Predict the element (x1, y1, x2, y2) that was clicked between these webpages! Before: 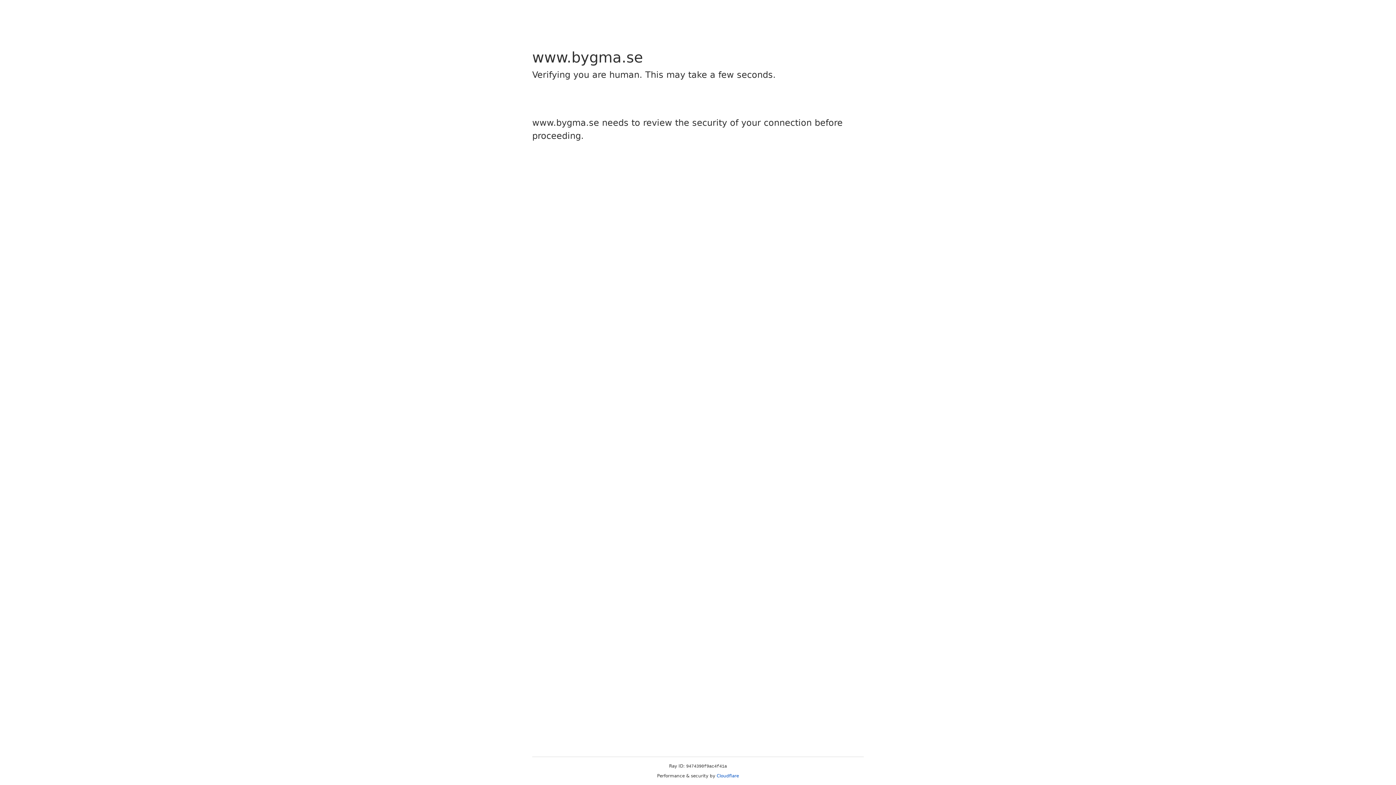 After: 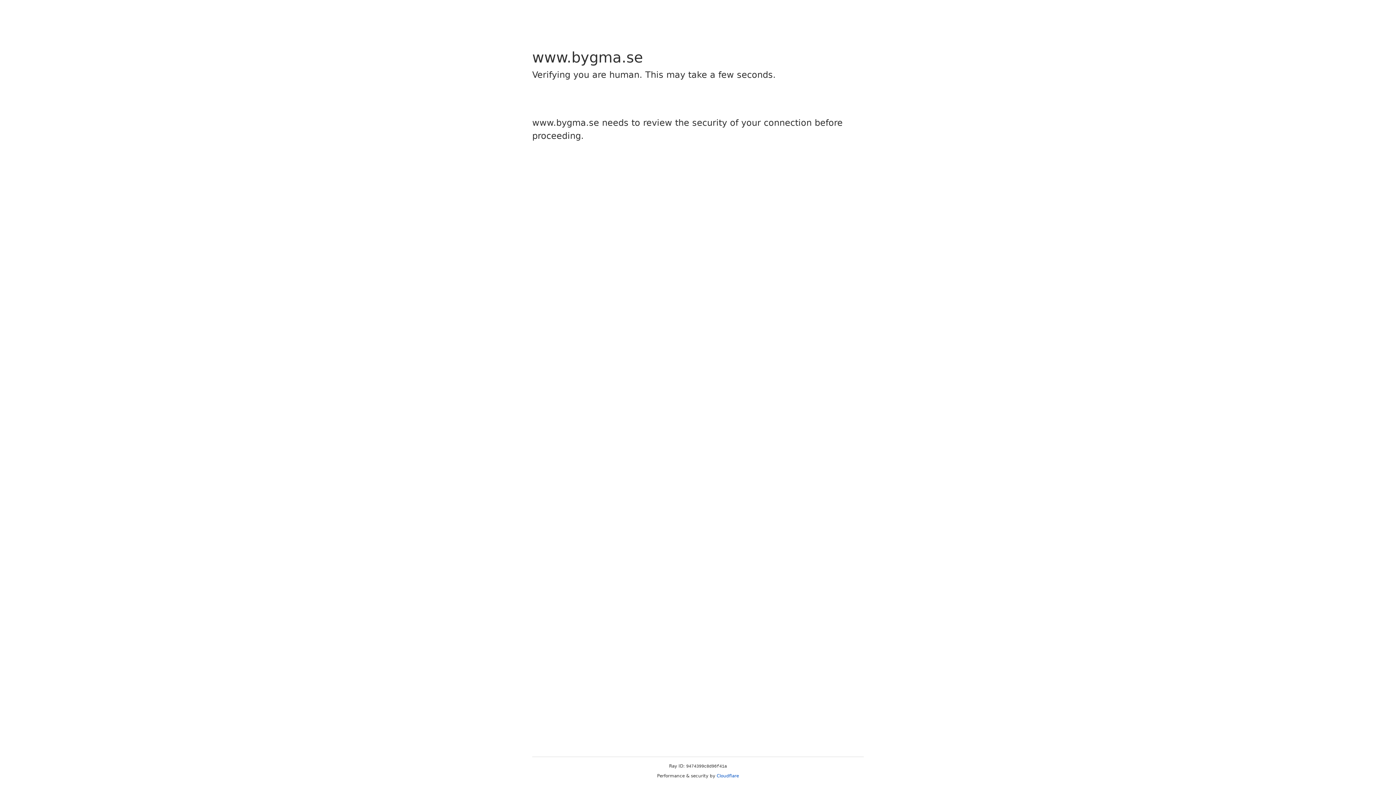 Action: bbox: (716, 773, 739, 778) label: Cloudflare